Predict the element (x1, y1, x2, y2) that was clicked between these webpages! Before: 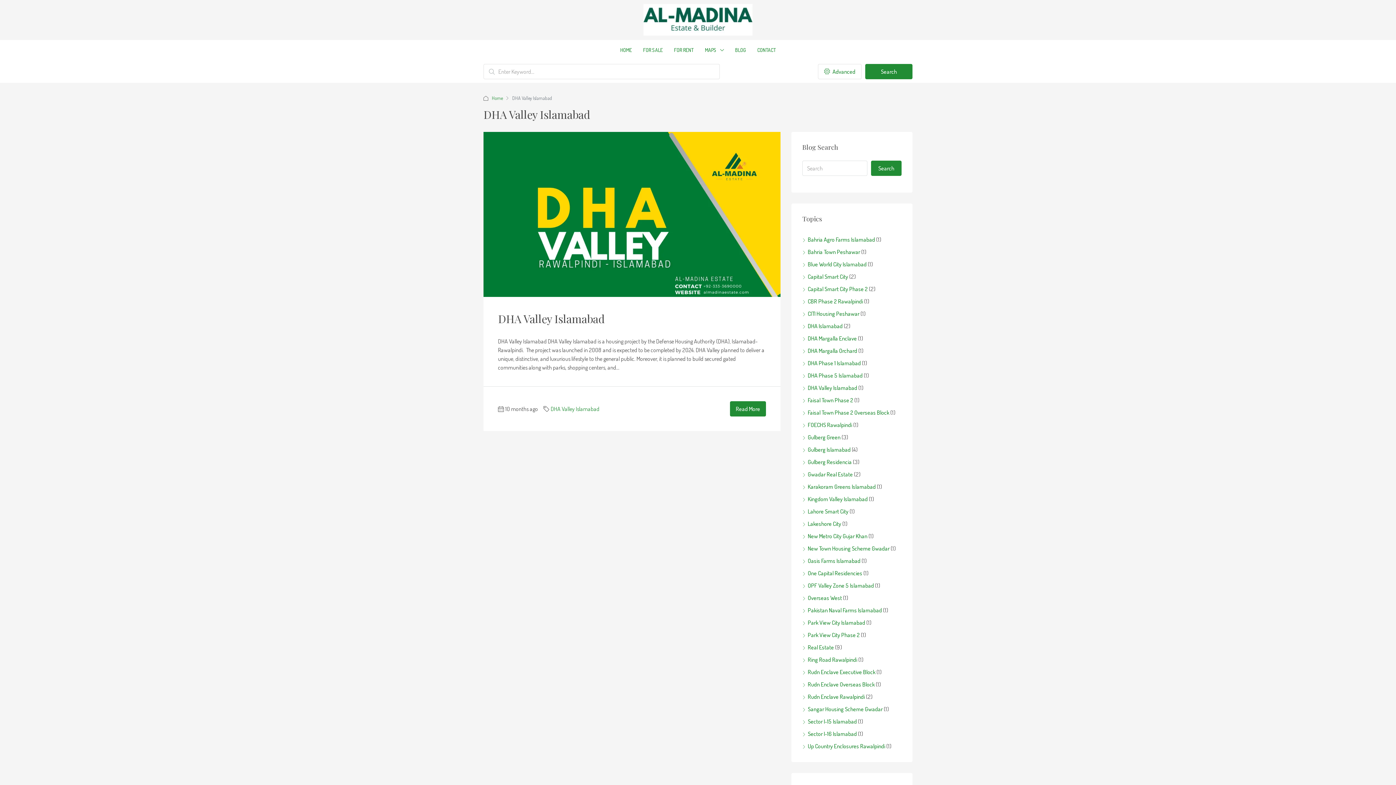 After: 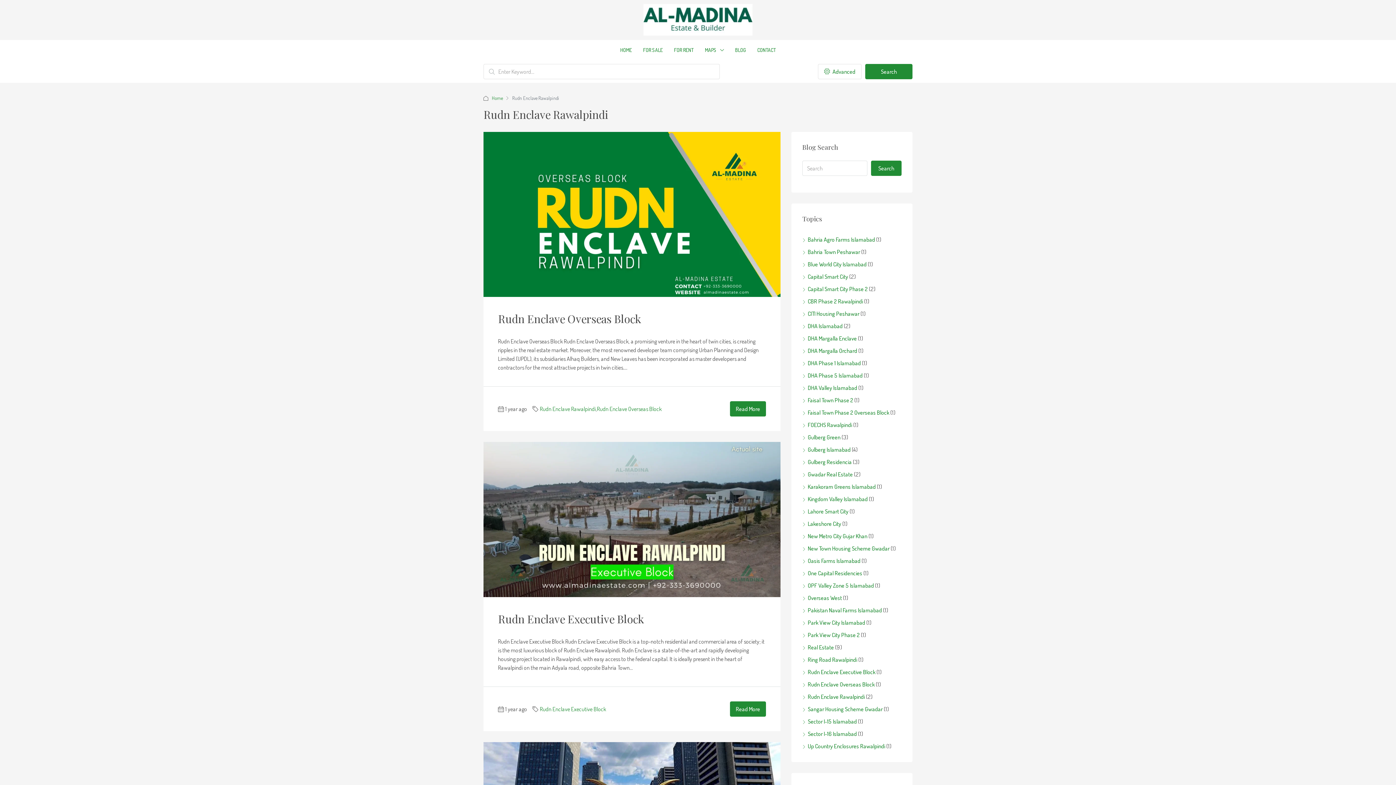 Action: bbox: (802, 693, 865, 700) label: Rudn Enclave Rawalpindi